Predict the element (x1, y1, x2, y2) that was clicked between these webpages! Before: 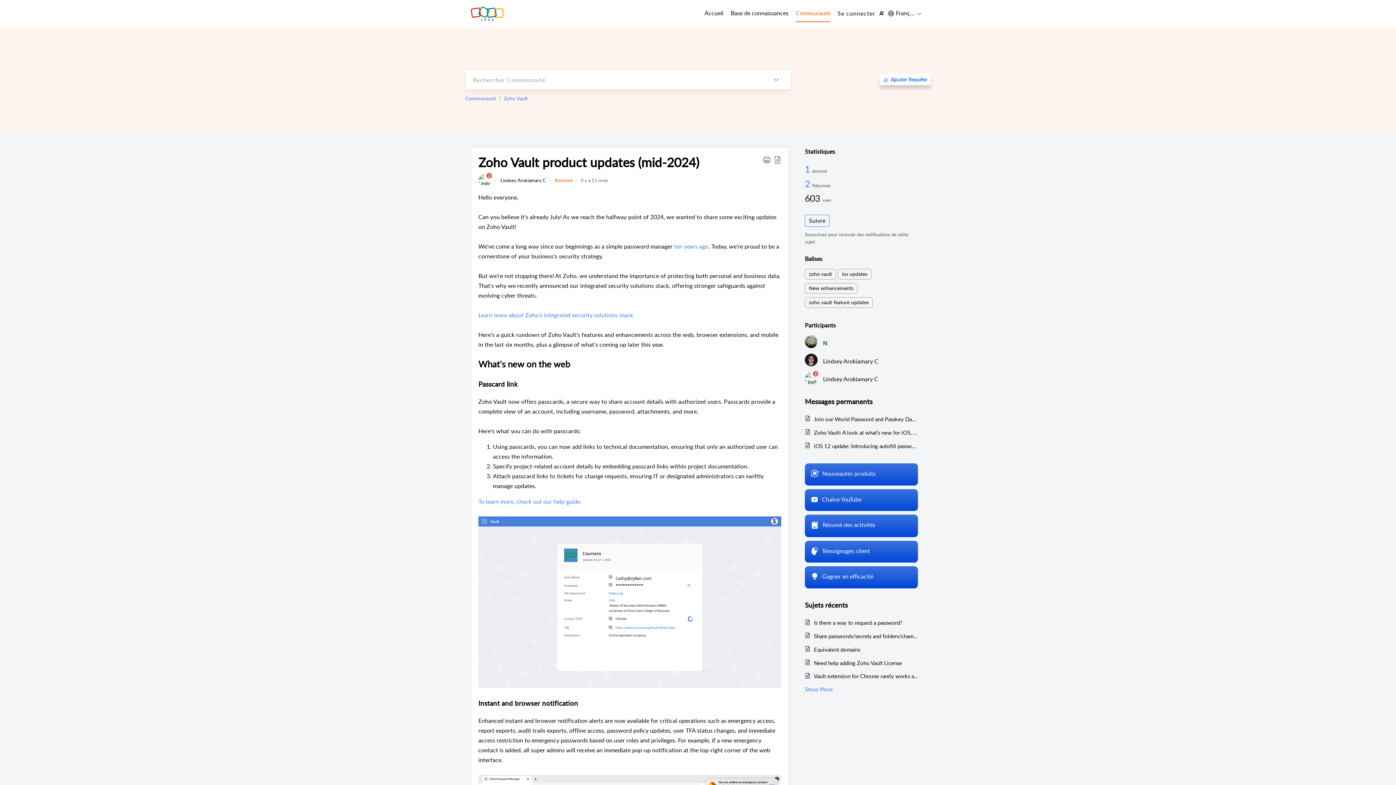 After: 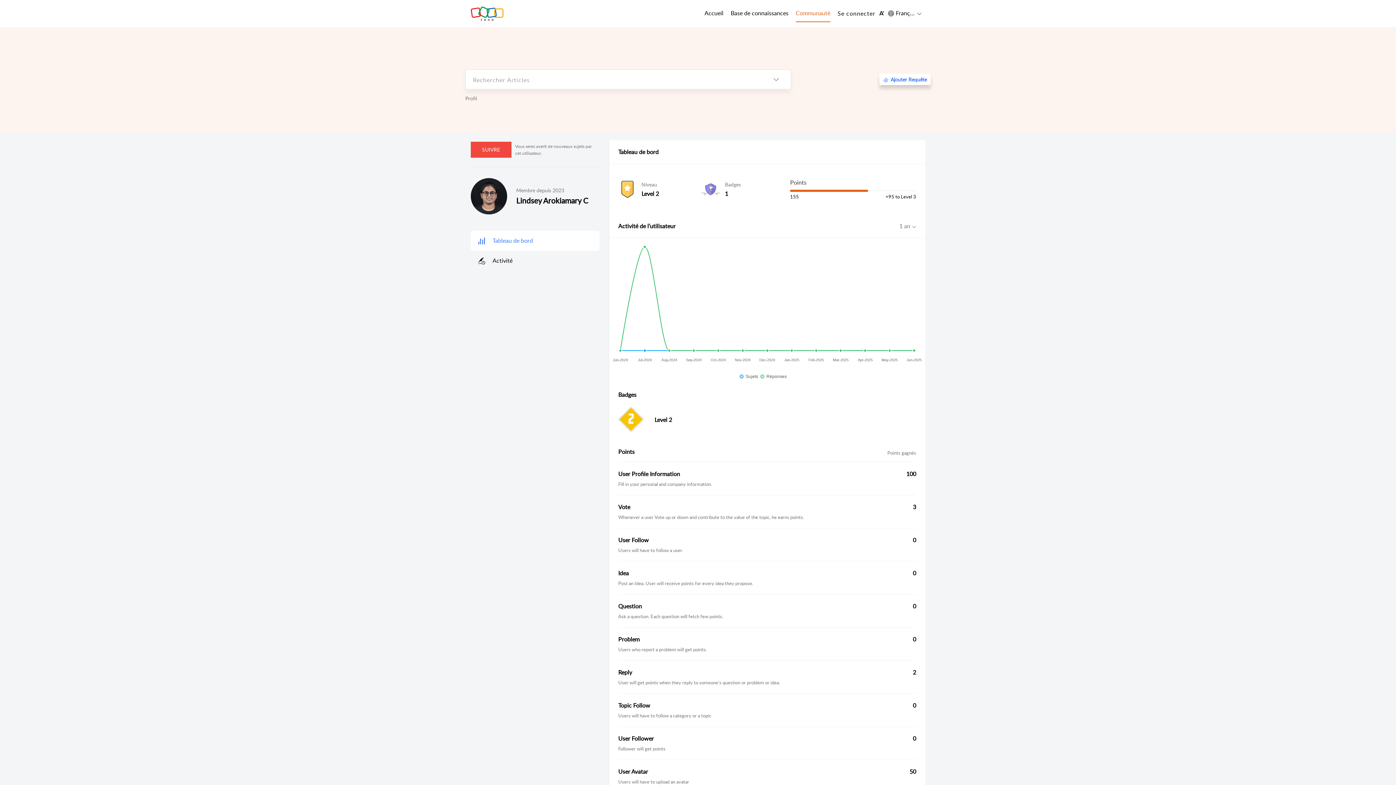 Action: bbox: (805, 360, 817, 368)